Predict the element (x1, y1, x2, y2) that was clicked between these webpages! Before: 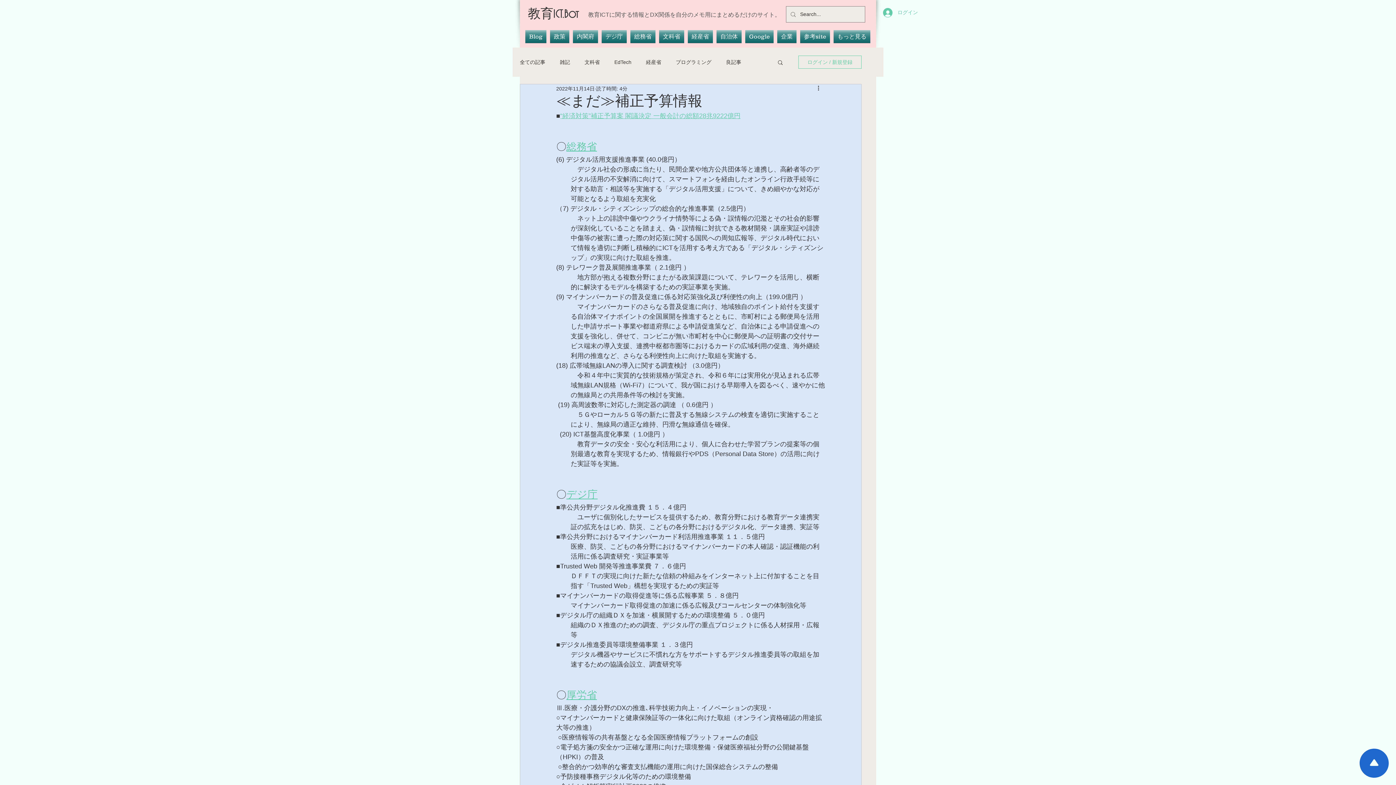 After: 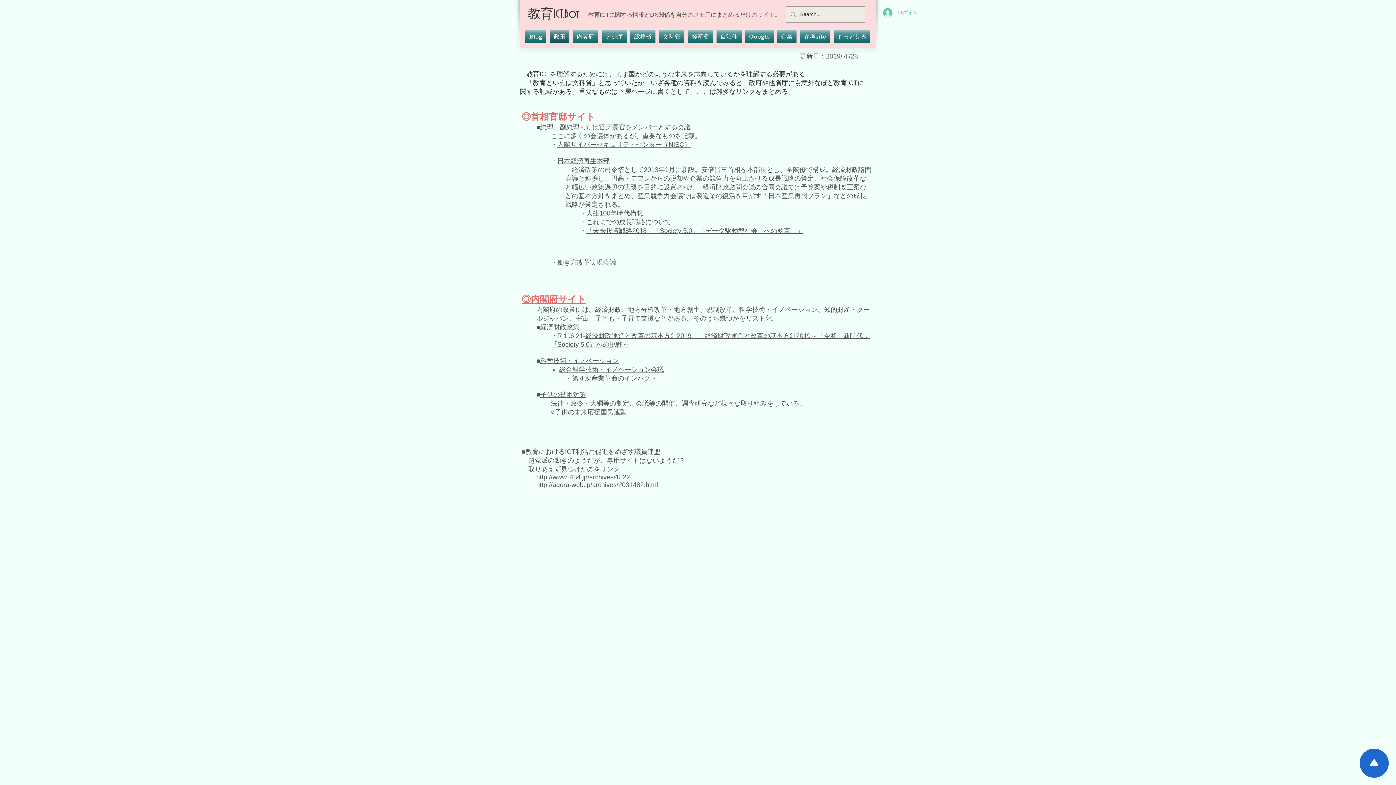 Action: bbox: (548, 30, 571, 42) label: 政策